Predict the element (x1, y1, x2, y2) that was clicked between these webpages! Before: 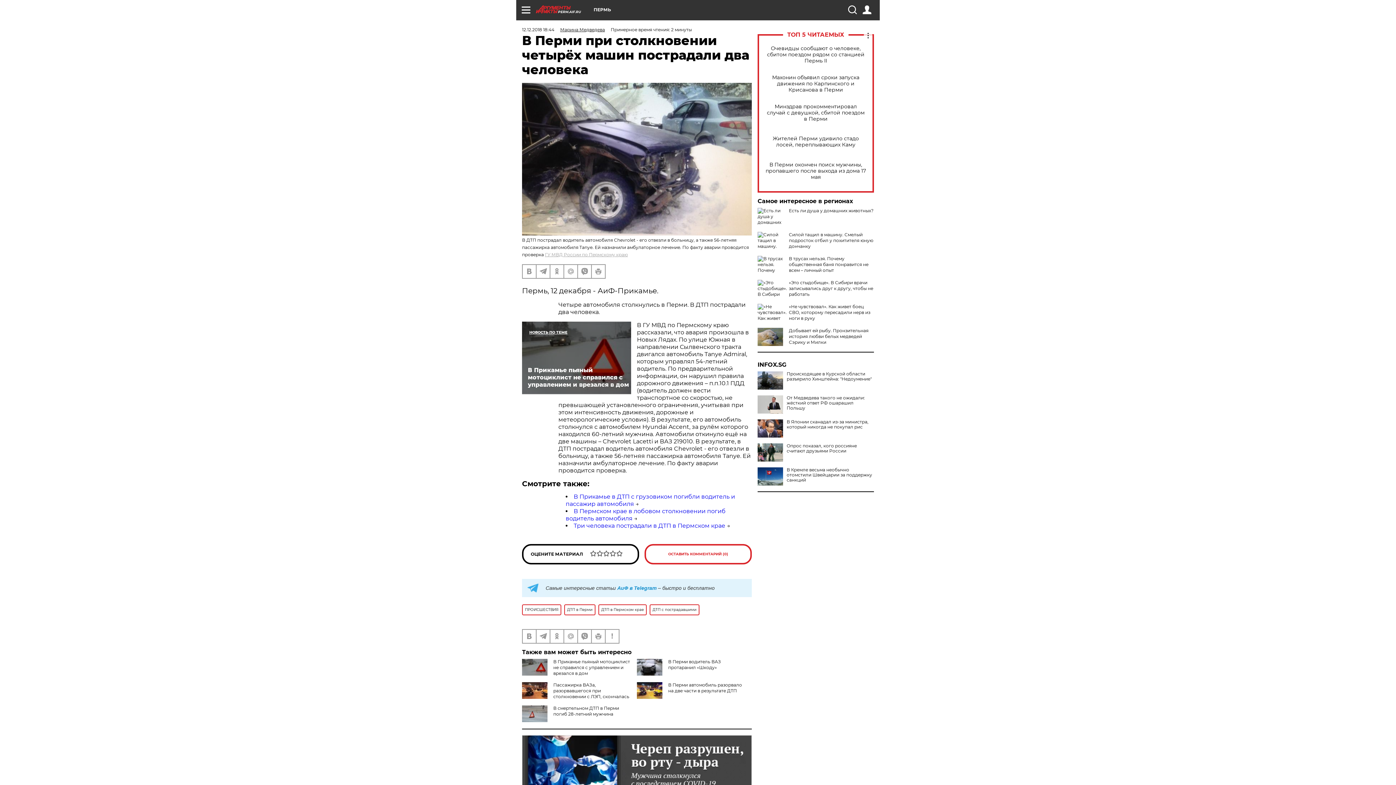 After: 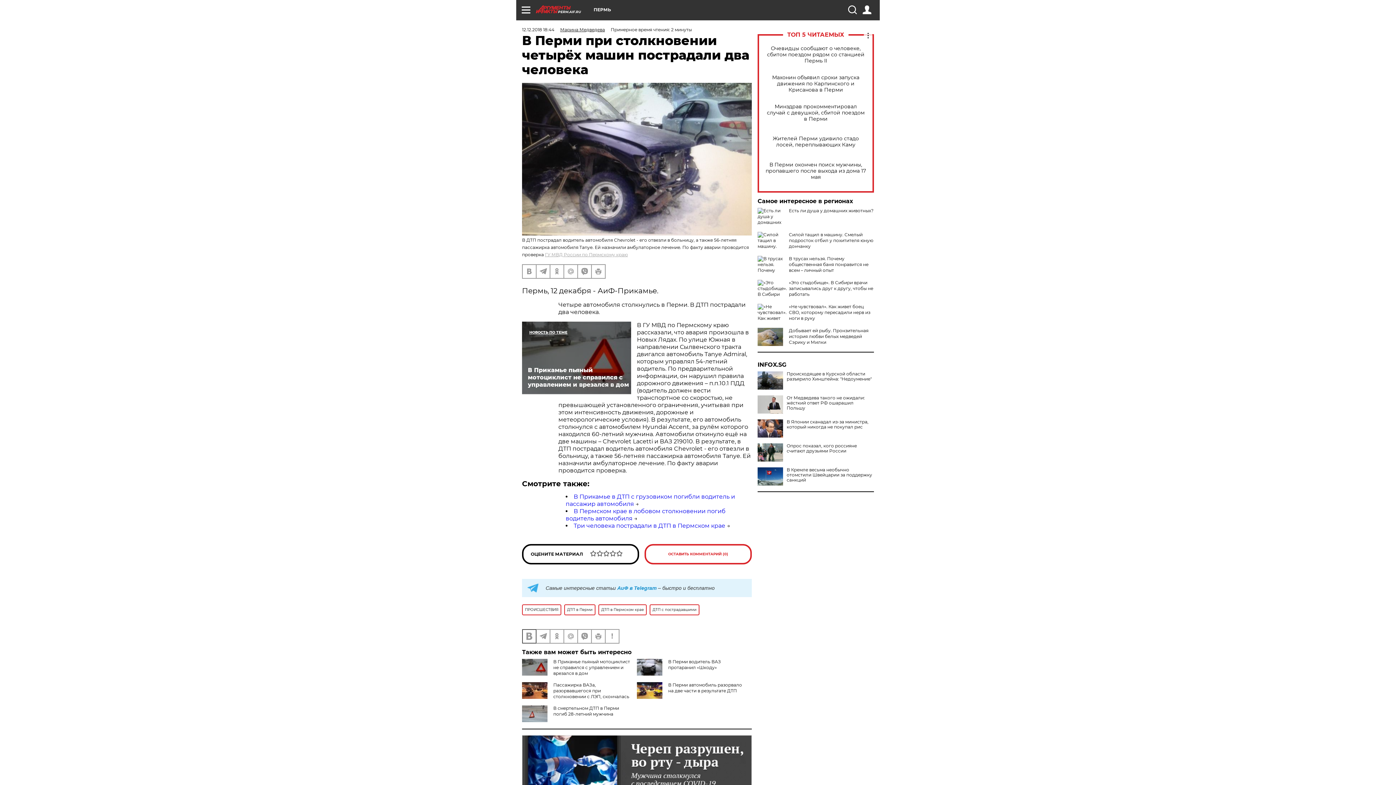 Action: bbox: (522, 630, 536, 643)